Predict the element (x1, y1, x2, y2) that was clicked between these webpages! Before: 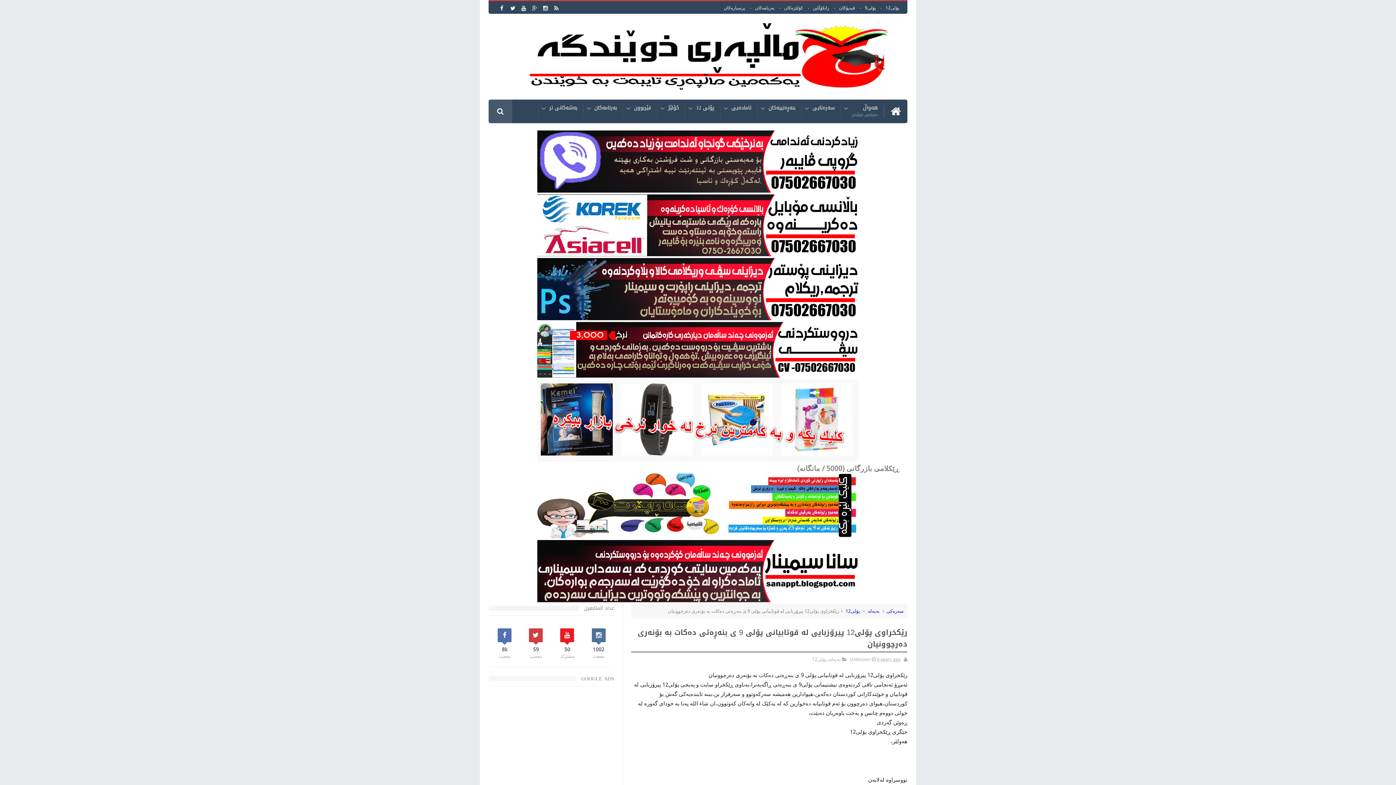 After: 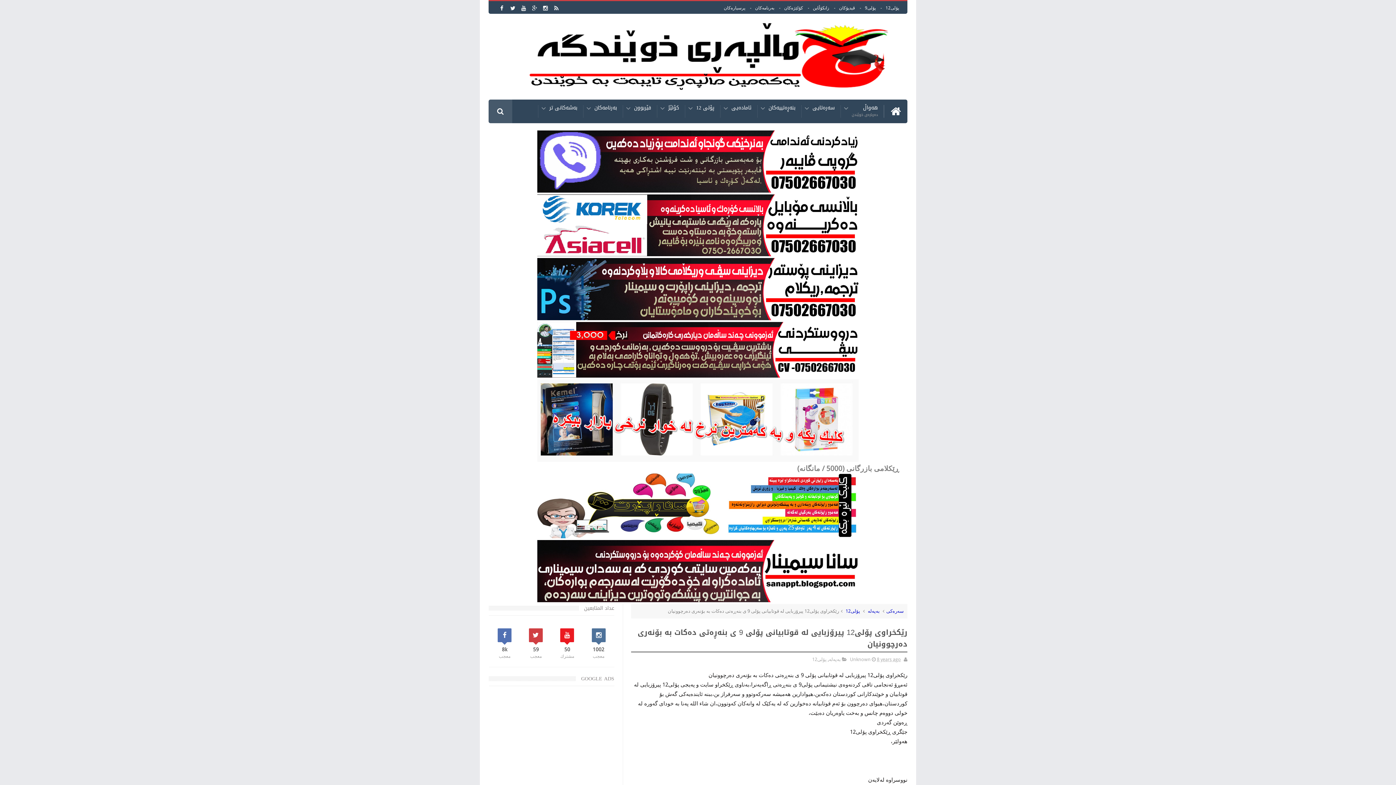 Action: bbox: (537, 315, 859, 321)